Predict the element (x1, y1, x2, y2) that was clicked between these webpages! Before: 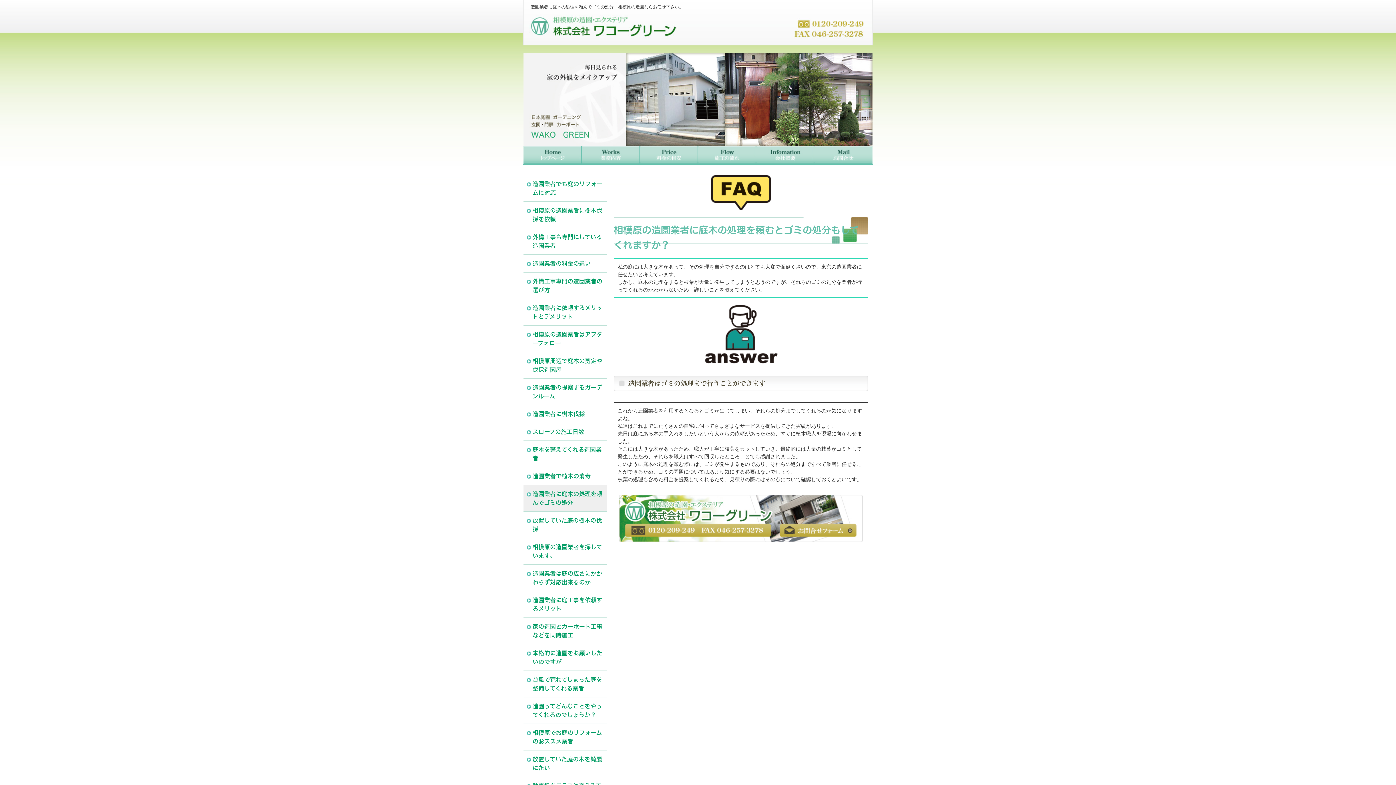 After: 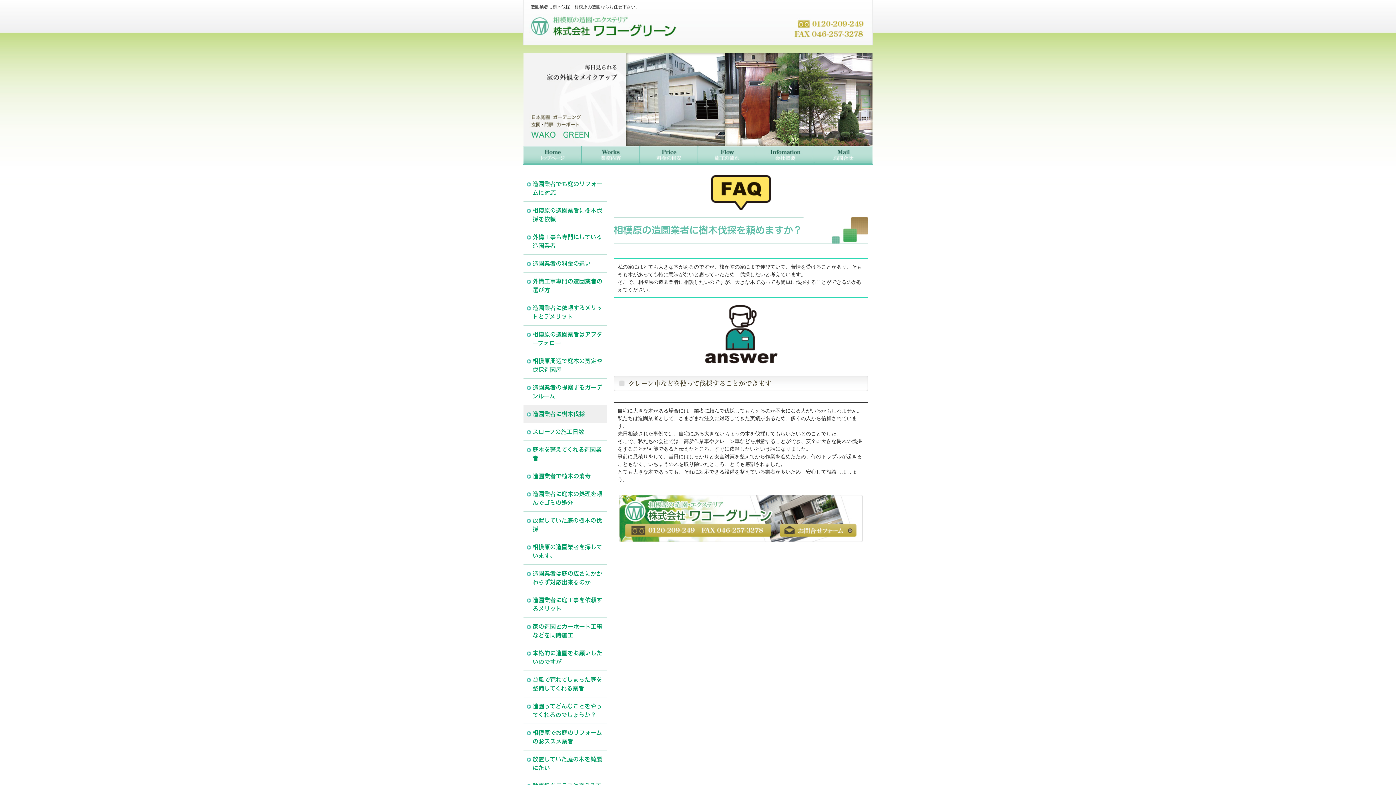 Action: bbox: (523, 405, 607, 423) label: 造園業者に樹木伐採